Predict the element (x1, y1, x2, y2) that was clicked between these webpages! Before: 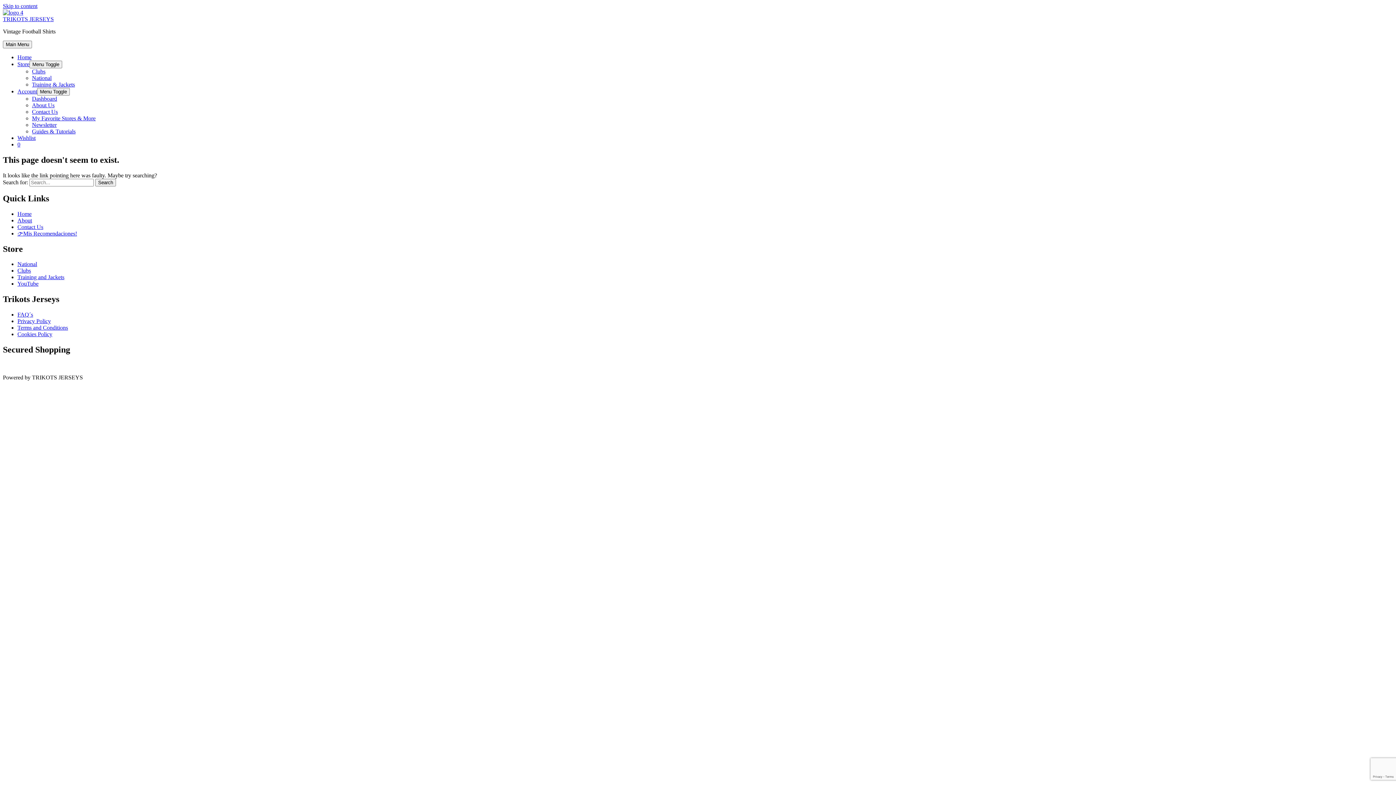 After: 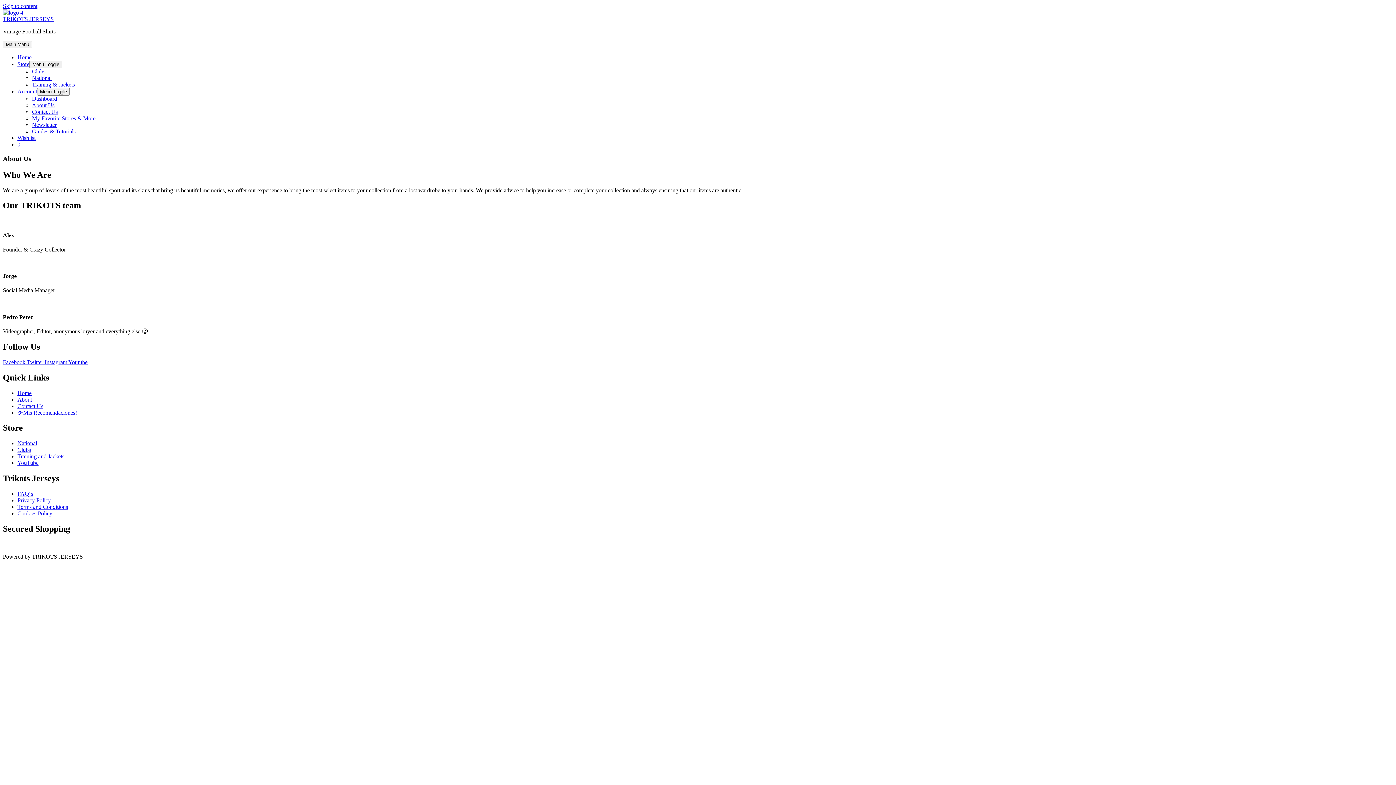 Action: label: About bbox: (17, 217, 32, 223)